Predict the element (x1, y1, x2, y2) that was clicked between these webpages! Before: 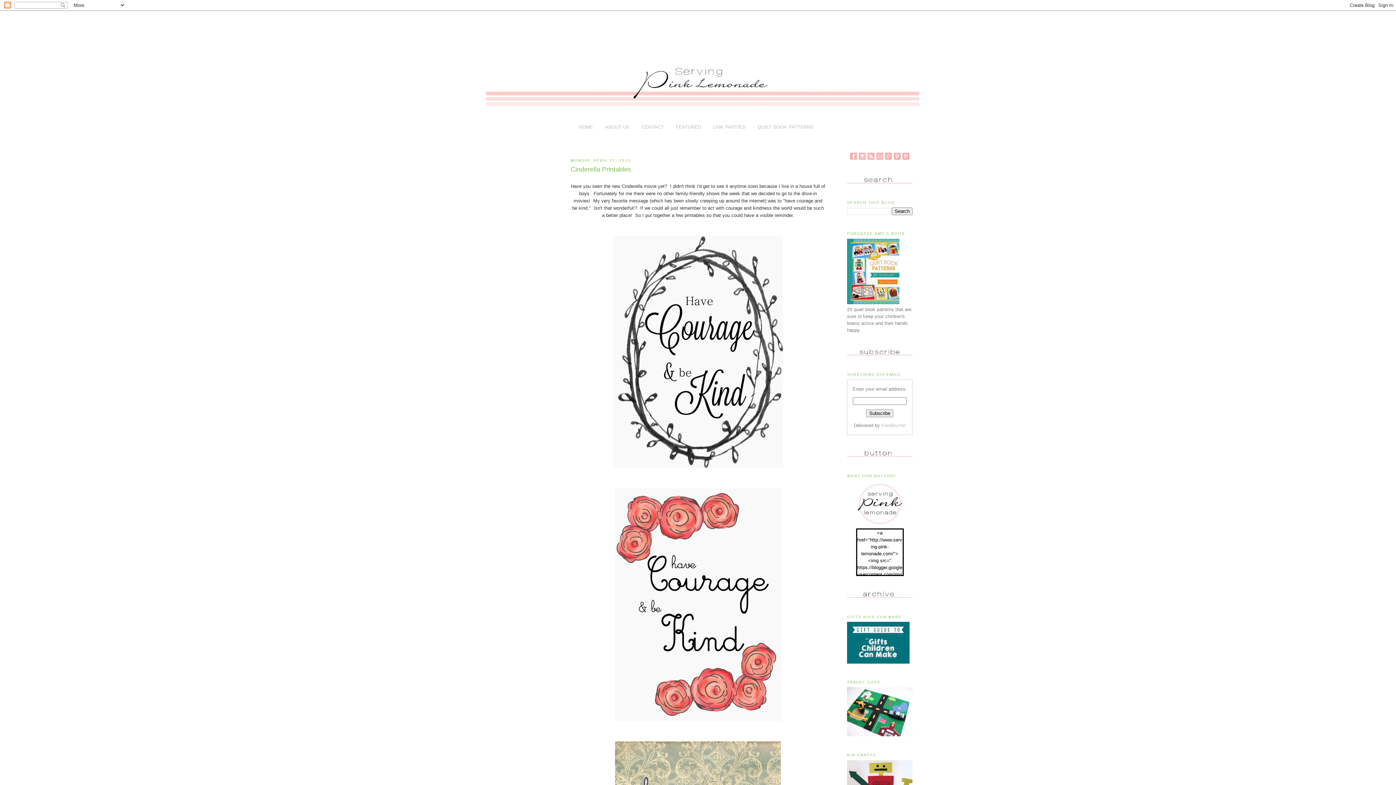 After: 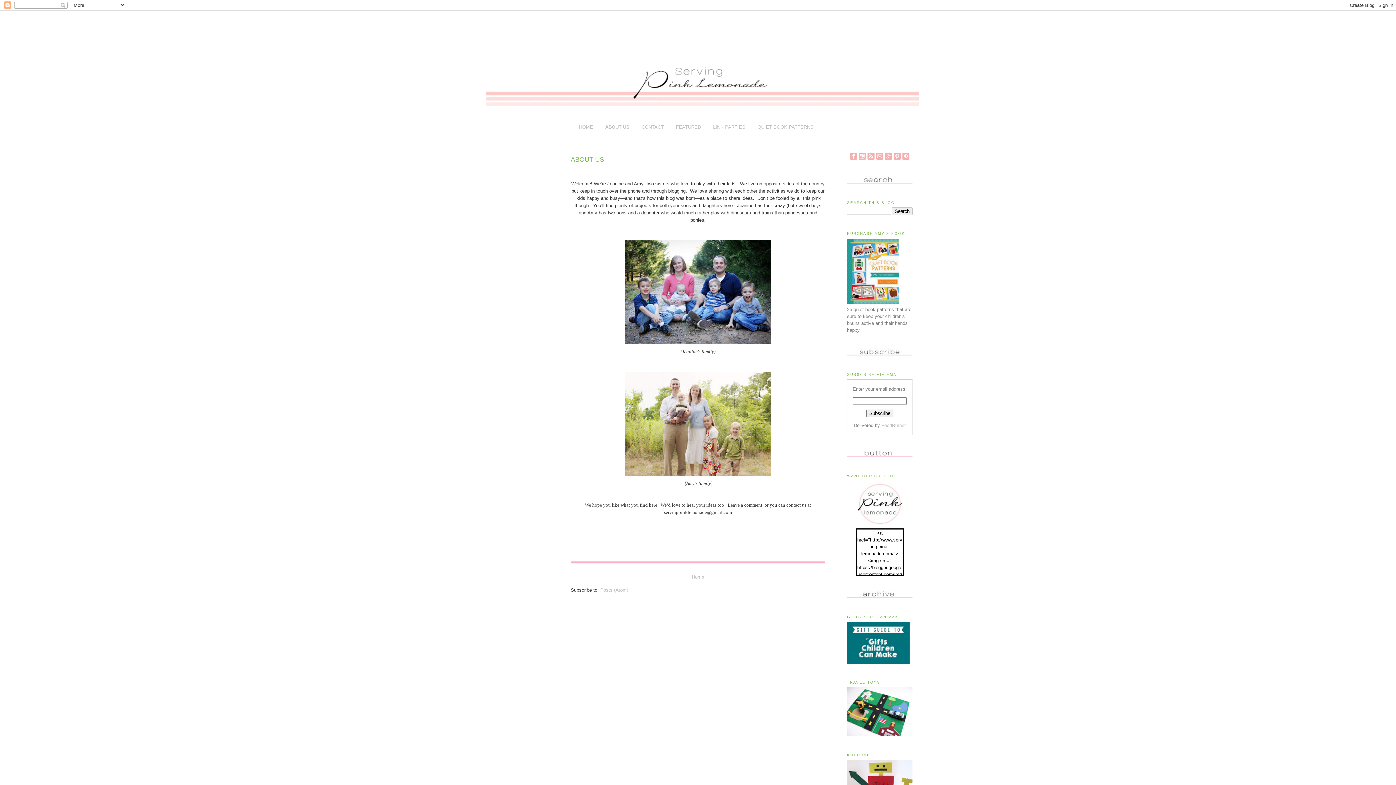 Action: bbox: (605, 124, 629, 129) label: ABOUT US